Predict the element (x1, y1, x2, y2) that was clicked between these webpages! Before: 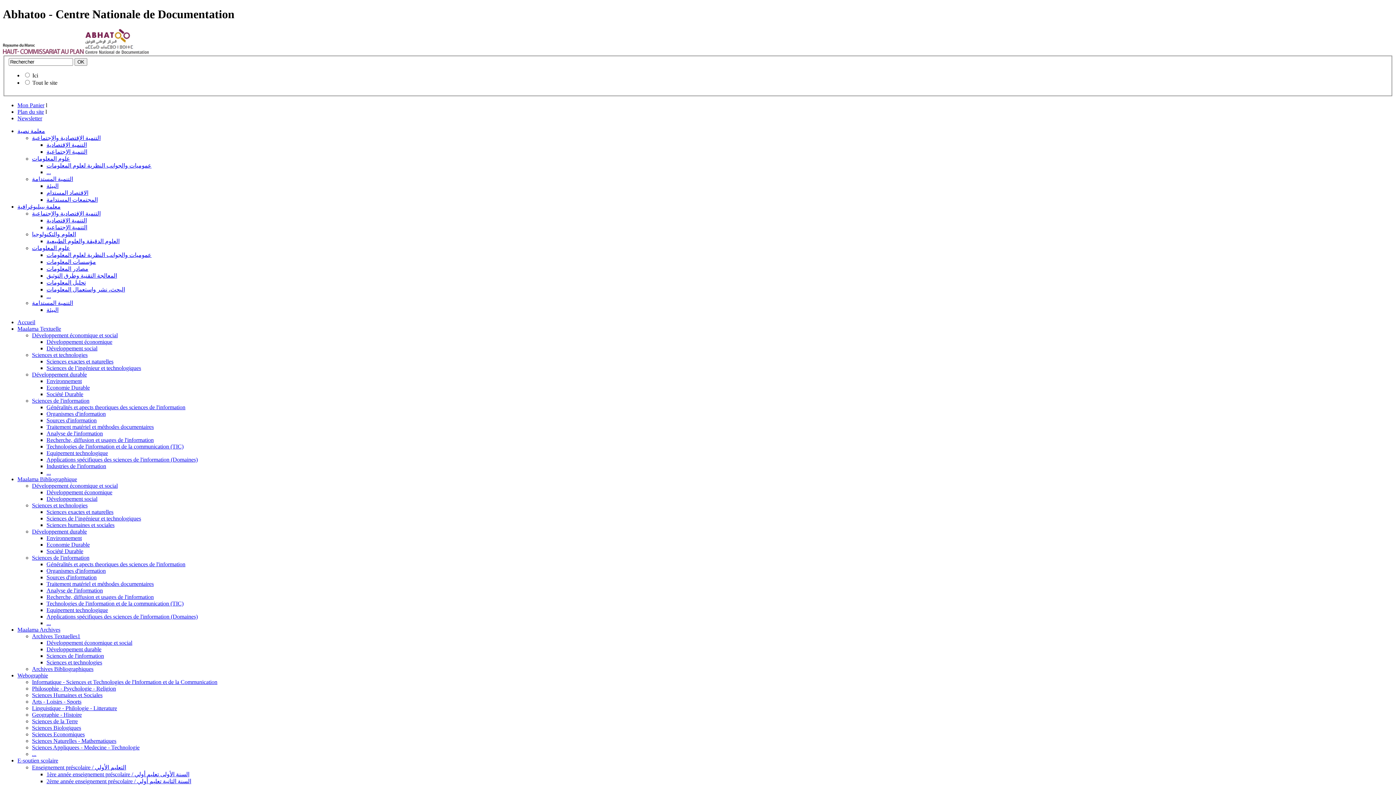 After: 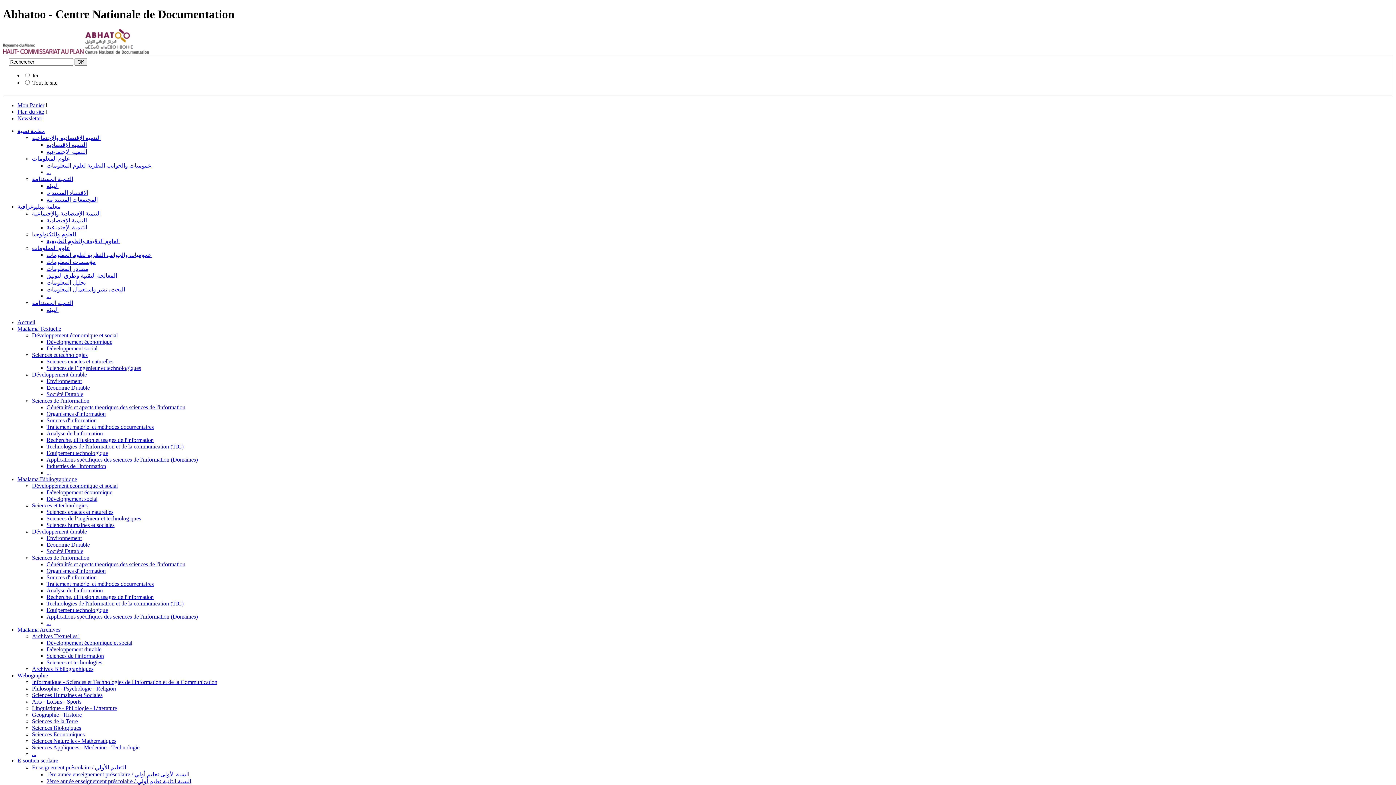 Action: label: Sciences exactes et naturelles bbox: (46, 509, 113, 515)